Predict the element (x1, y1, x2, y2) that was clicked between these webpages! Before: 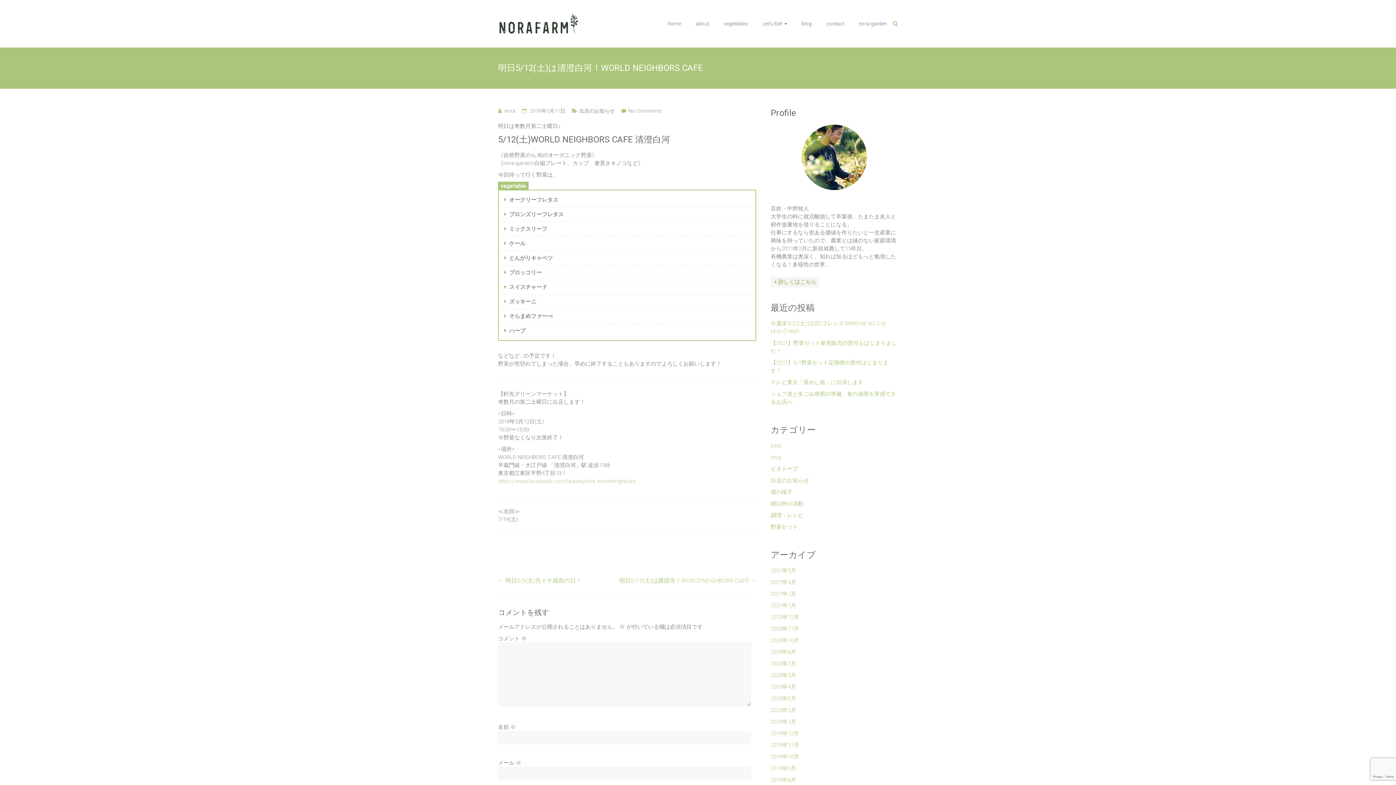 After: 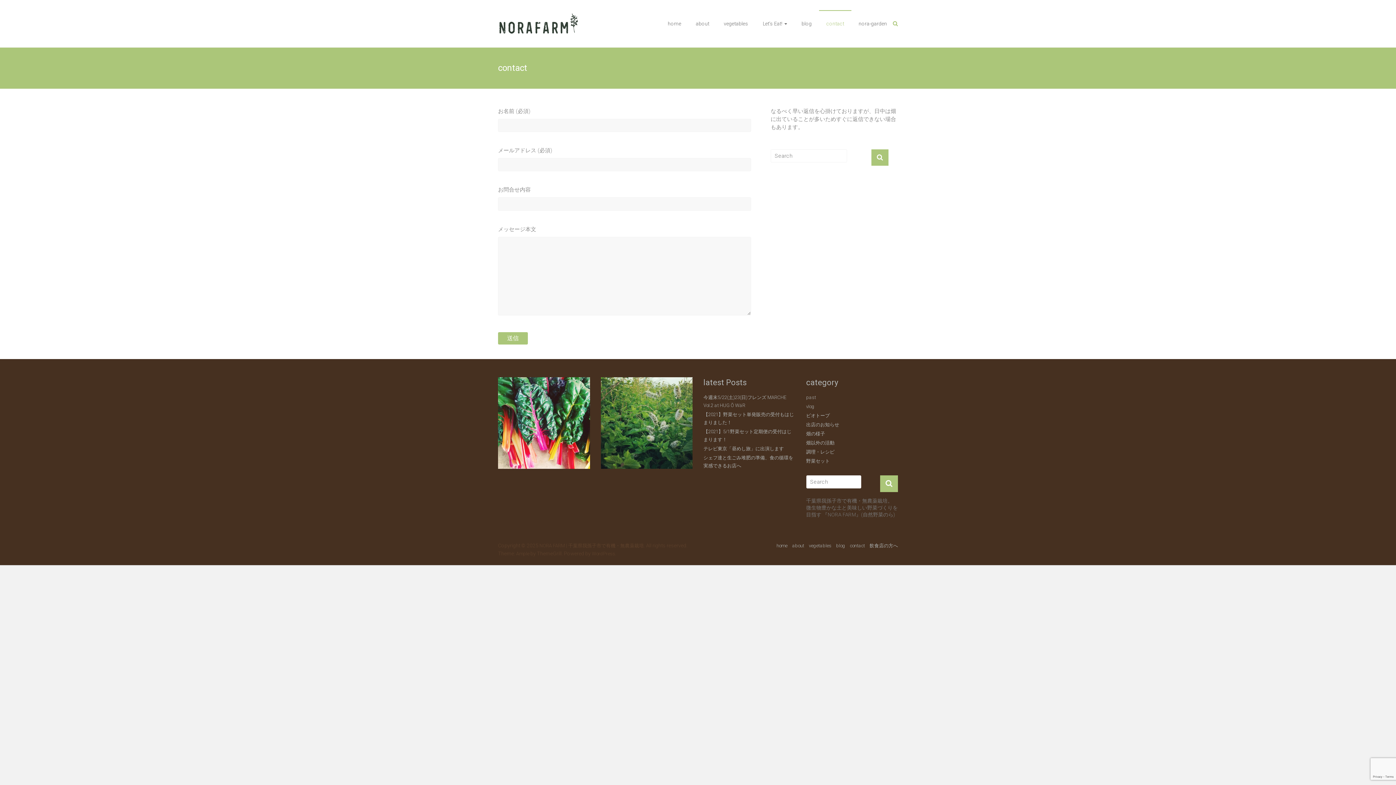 Action: label: contact bbox: (826, 10, 844, 36)